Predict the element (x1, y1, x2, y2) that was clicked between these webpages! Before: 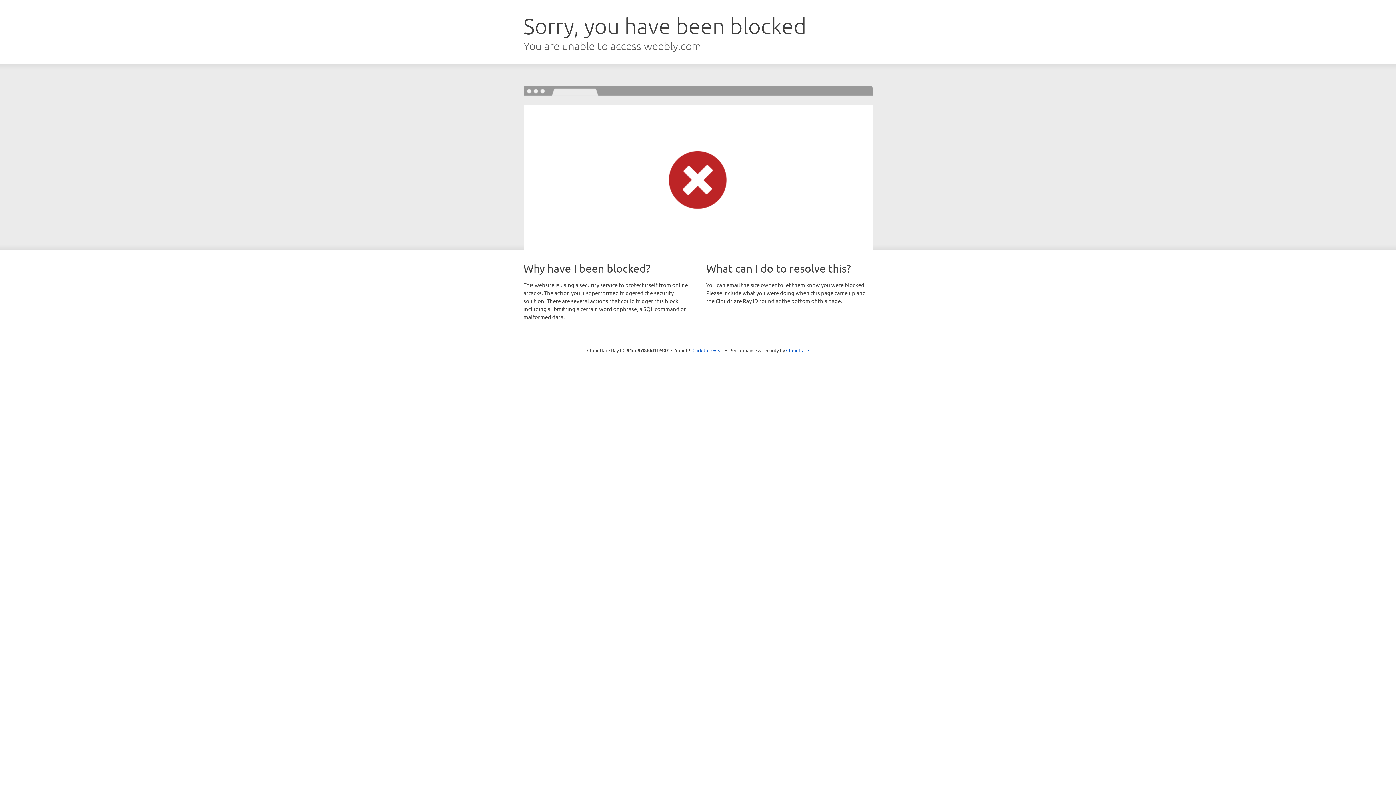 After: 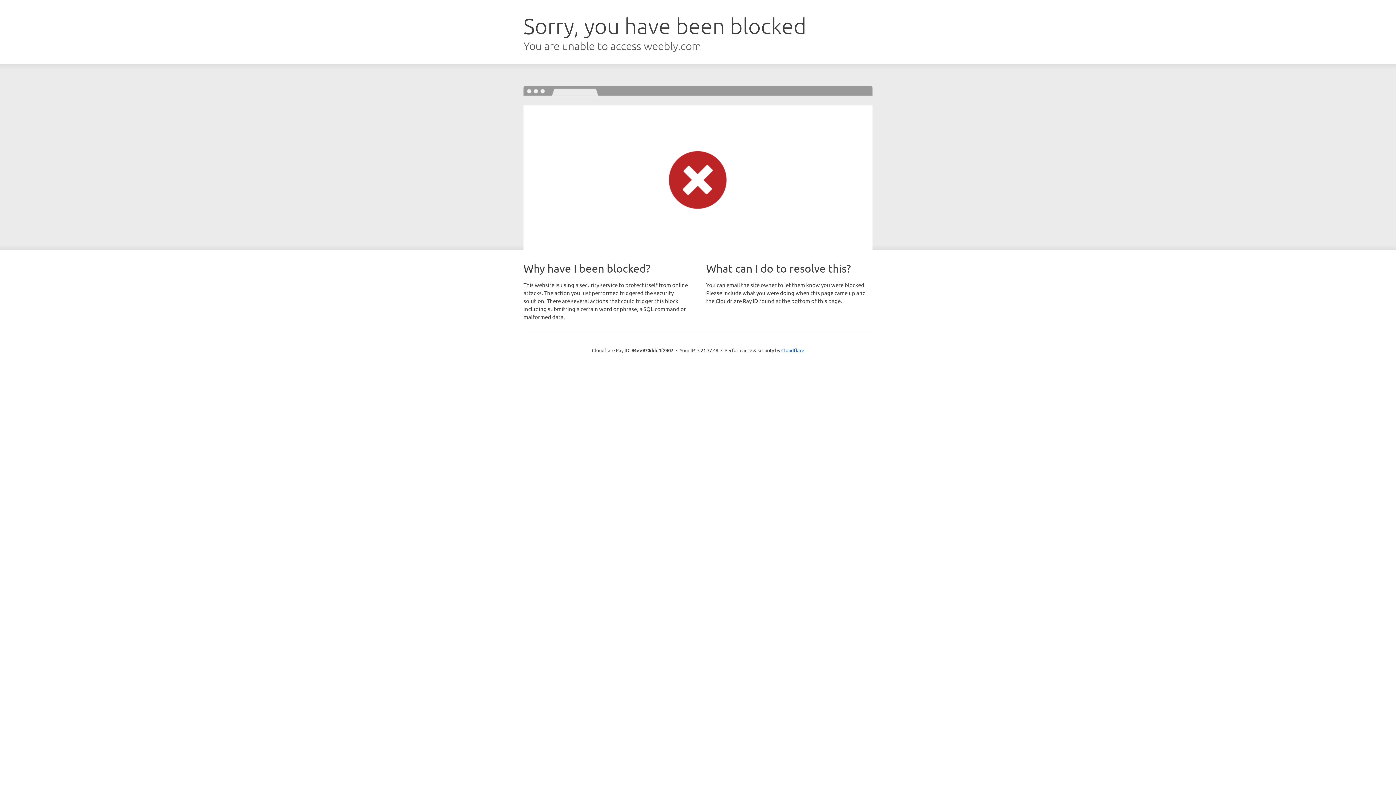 Action: label: Click to reveal bbox: (692, 346, 723, 353)